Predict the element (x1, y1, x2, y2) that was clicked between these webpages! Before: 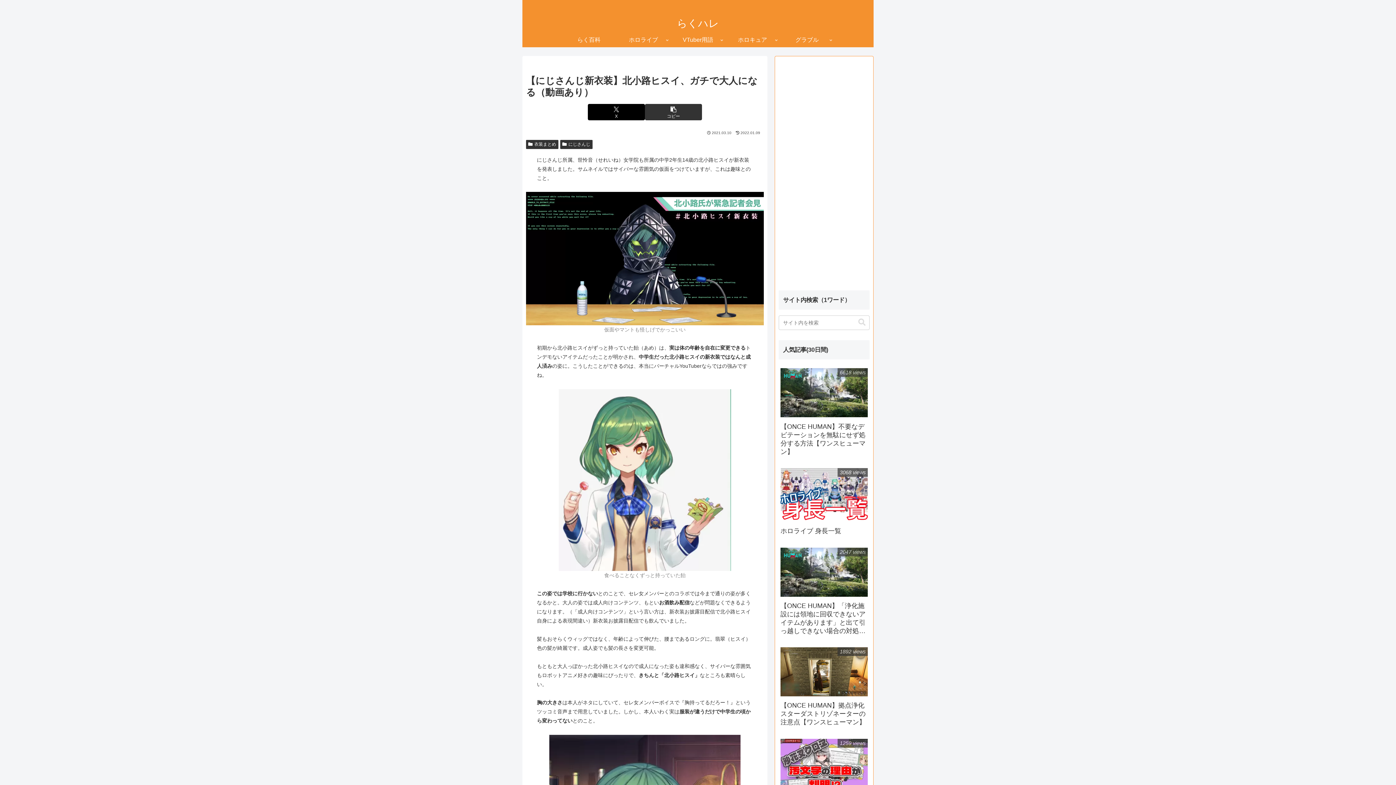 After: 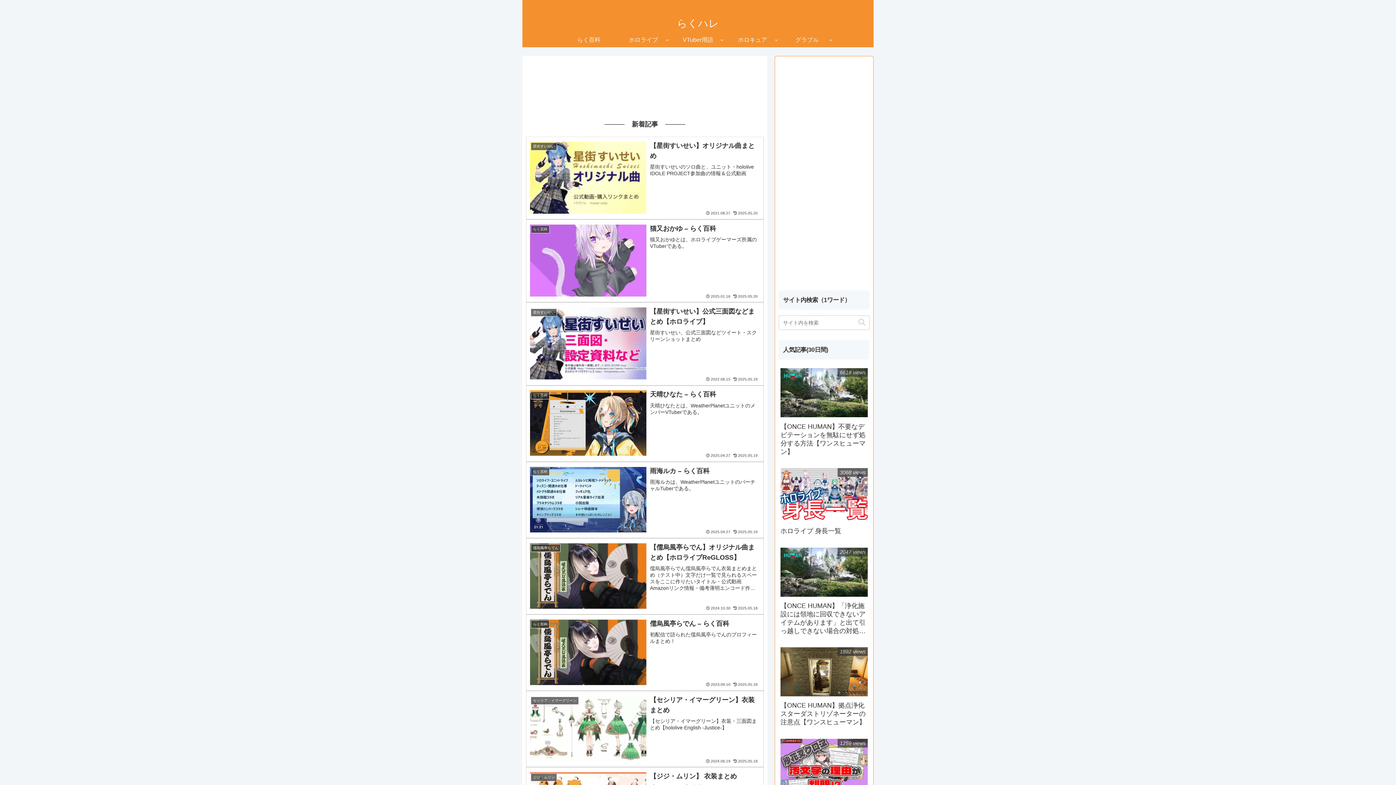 Action: label: らくハレ bbox: (672, 22, 724, 28)